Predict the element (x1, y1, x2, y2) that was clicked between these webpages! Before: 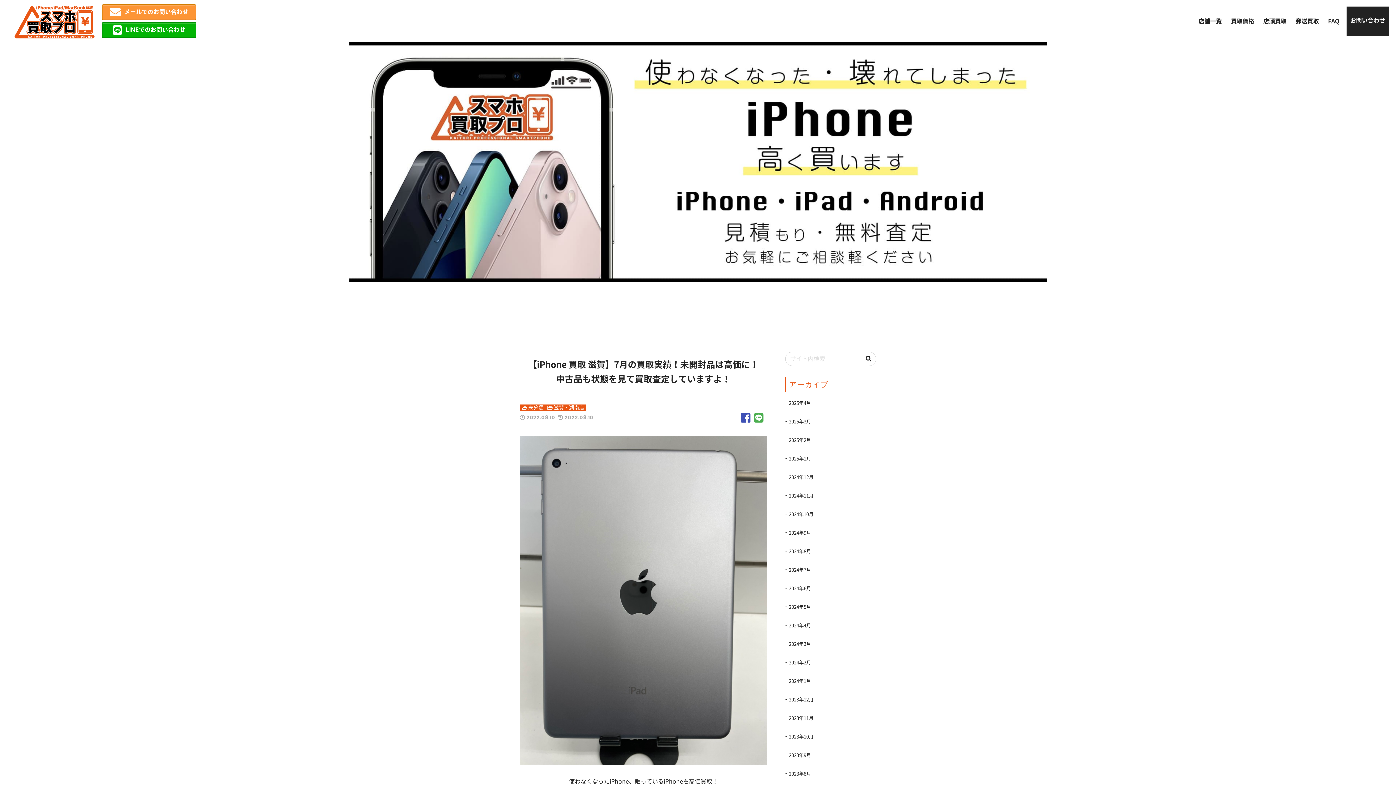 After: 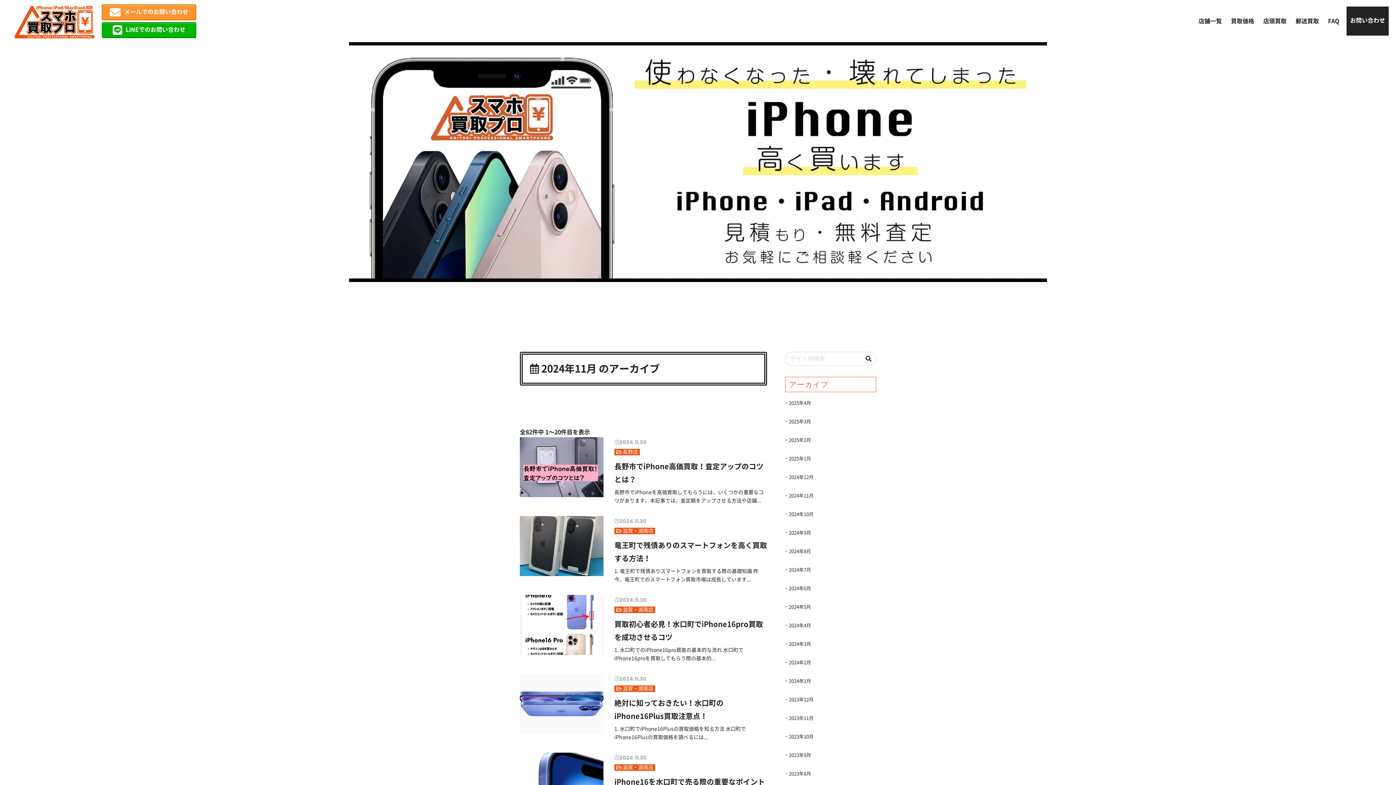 Action: label: 2024年11月 bbox: (785, 492, 876, 499)